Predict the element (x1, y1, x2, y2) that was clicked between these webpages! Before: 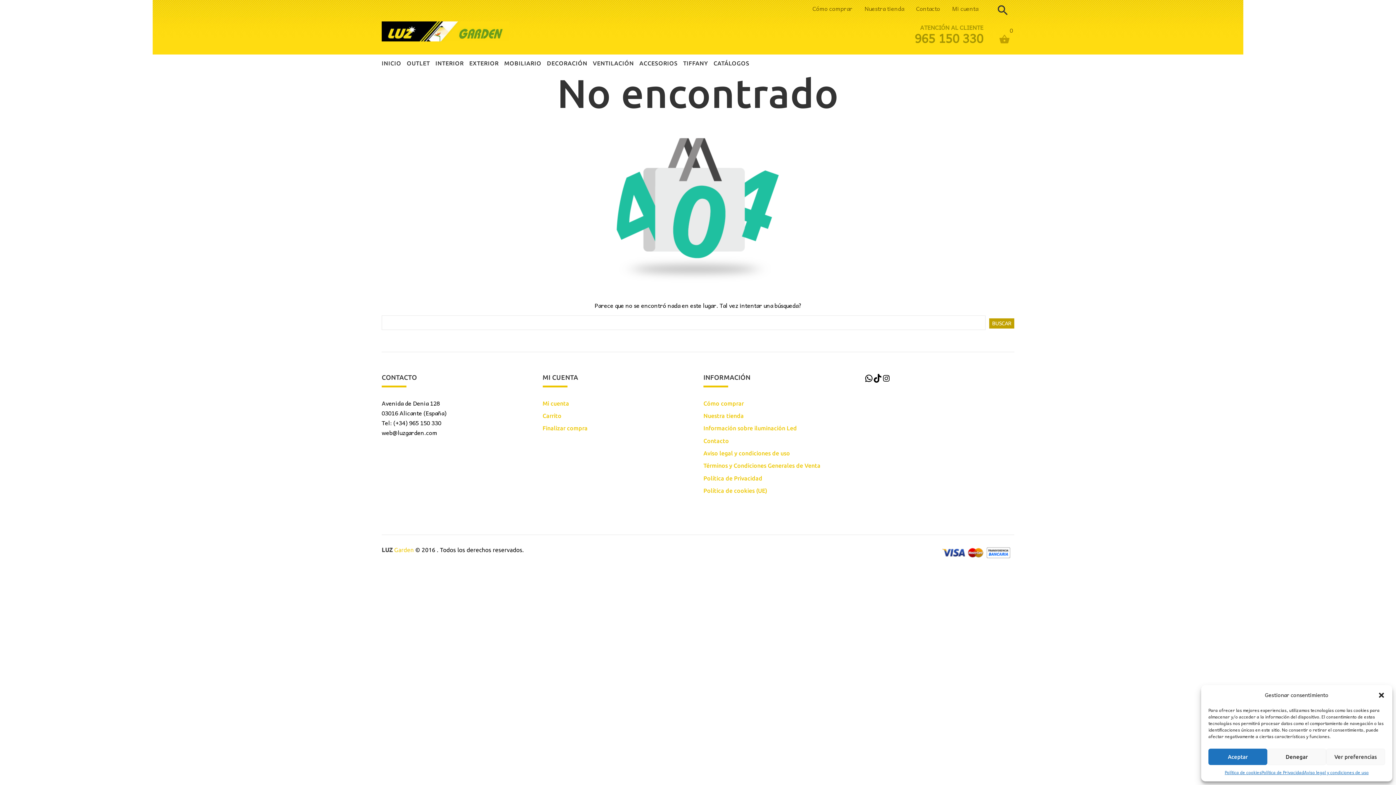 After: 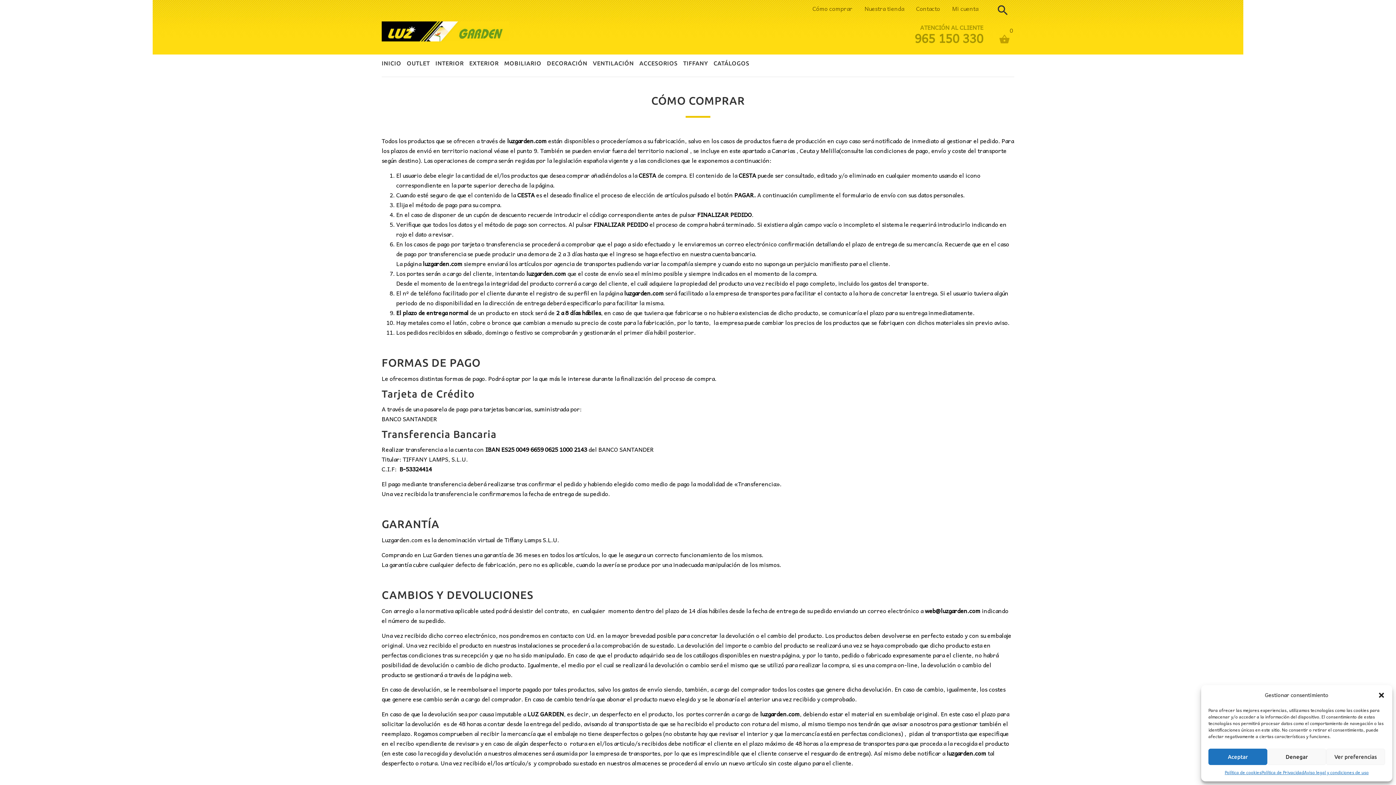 Action: bbox: (703, 400, 744, 406) label: Cómo comprar